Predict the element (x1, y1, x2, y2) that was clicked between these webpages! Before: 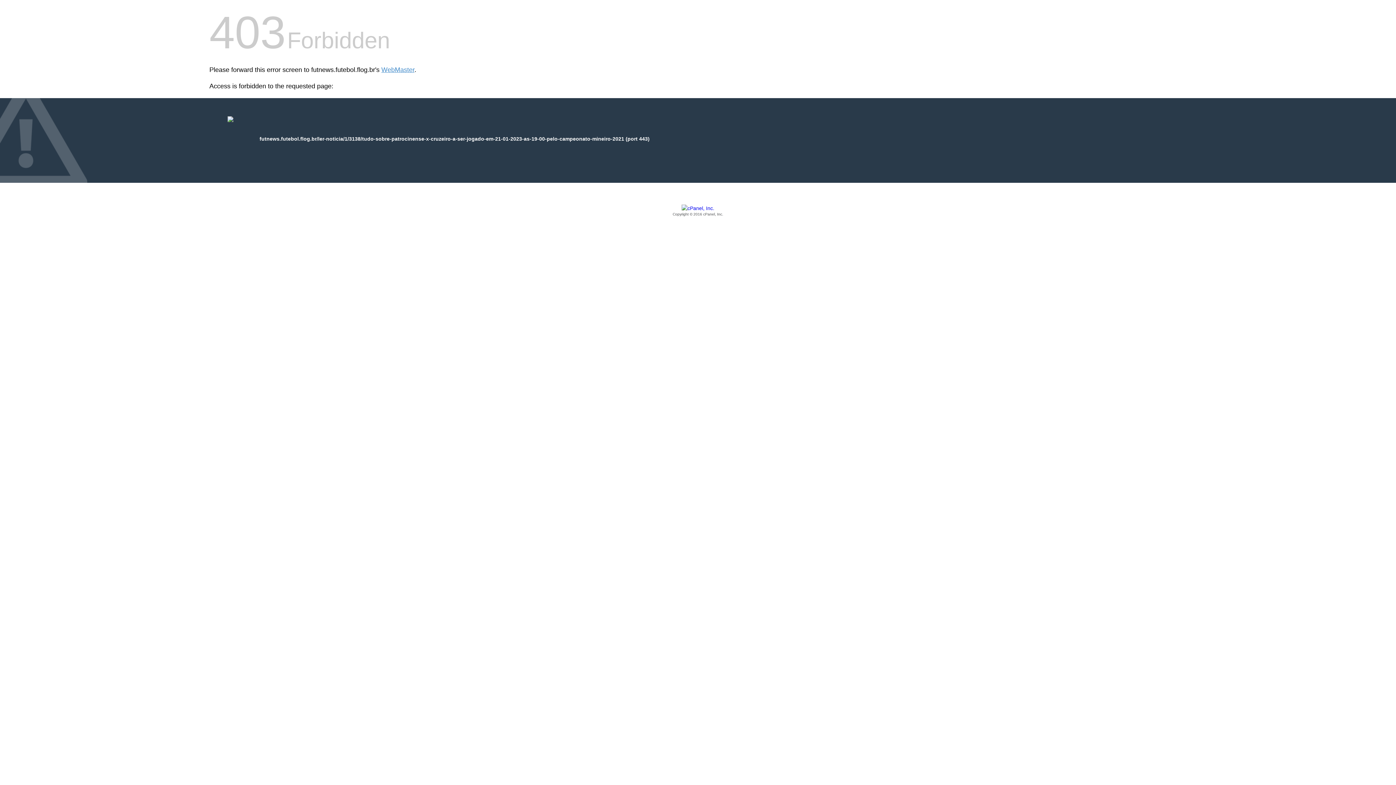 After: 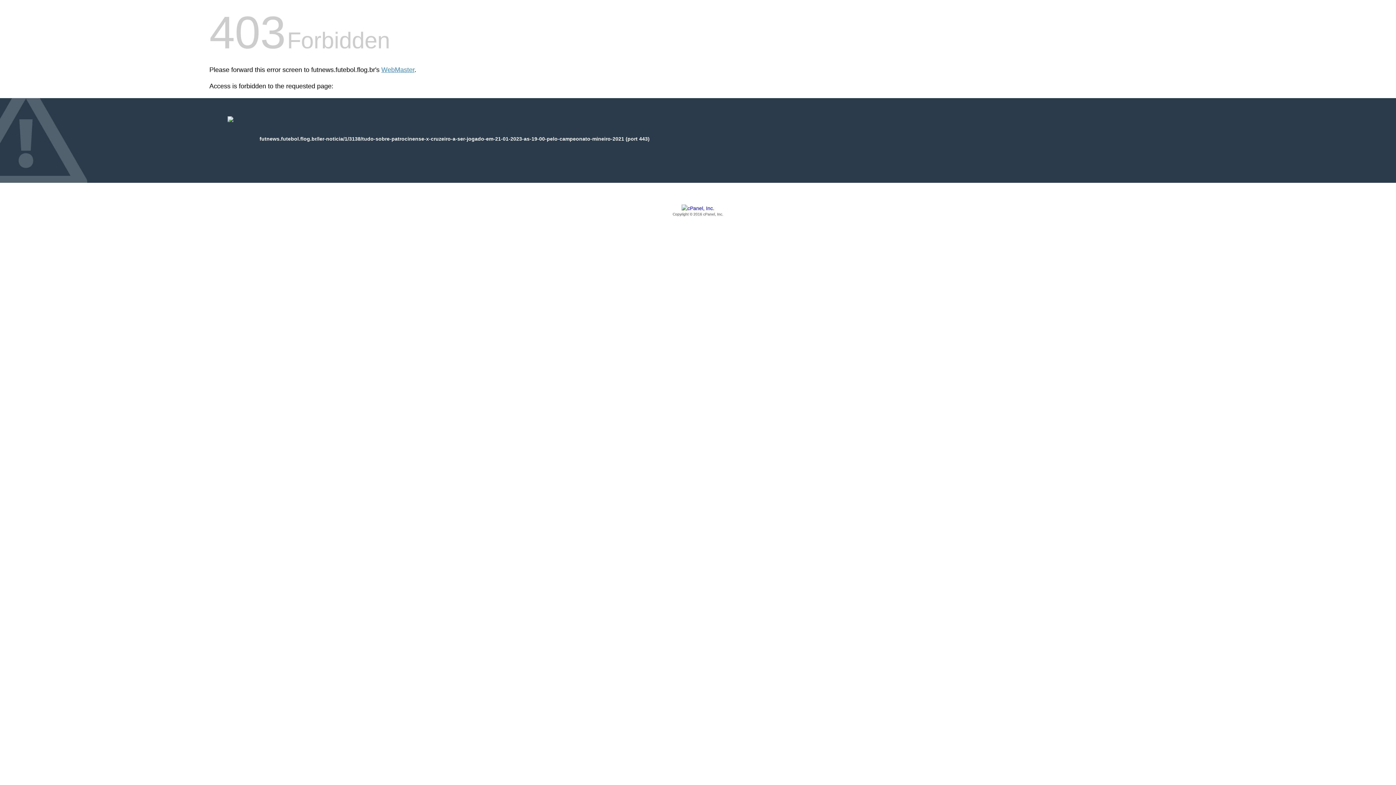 Action: bbox: (209, 205, 1186, 217) label: Copyright © 2016 cPanel, Inc.